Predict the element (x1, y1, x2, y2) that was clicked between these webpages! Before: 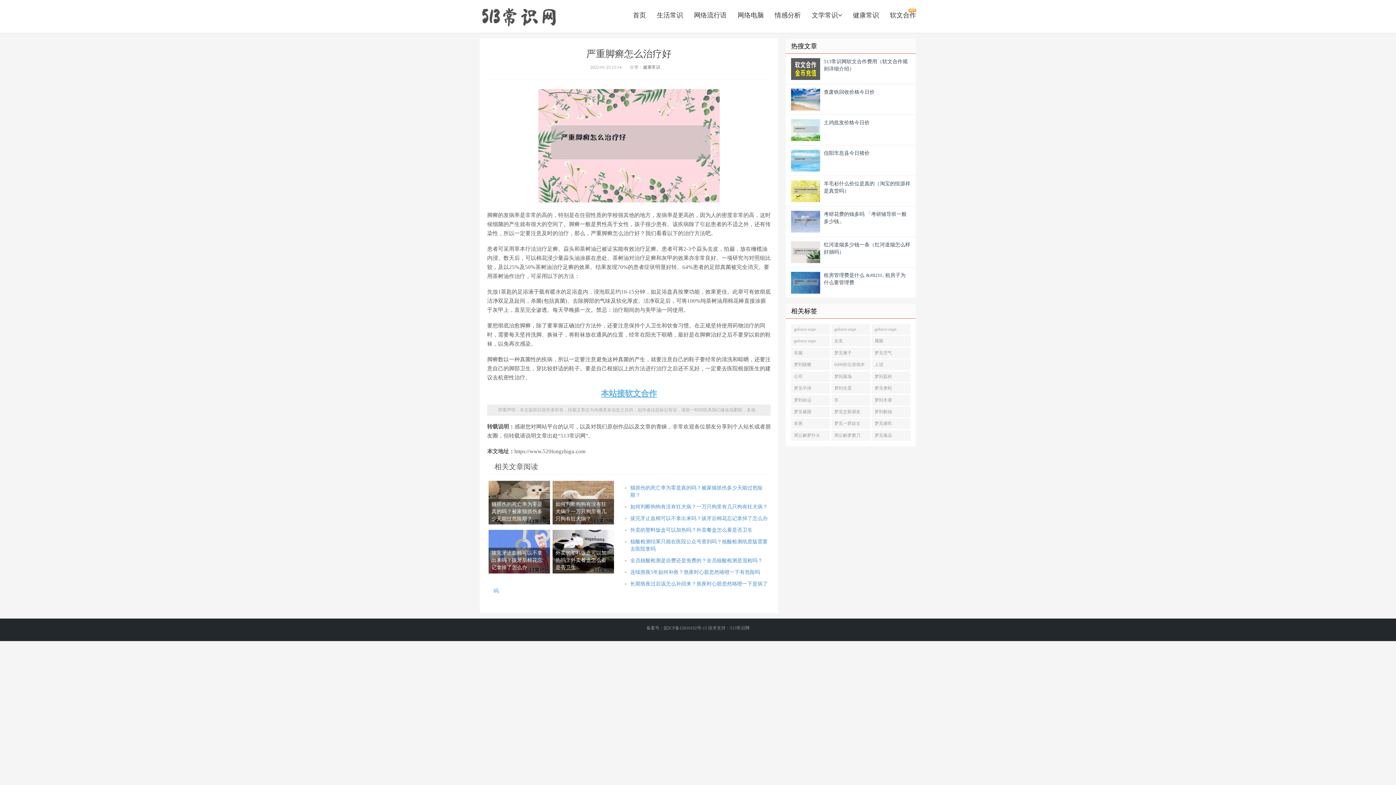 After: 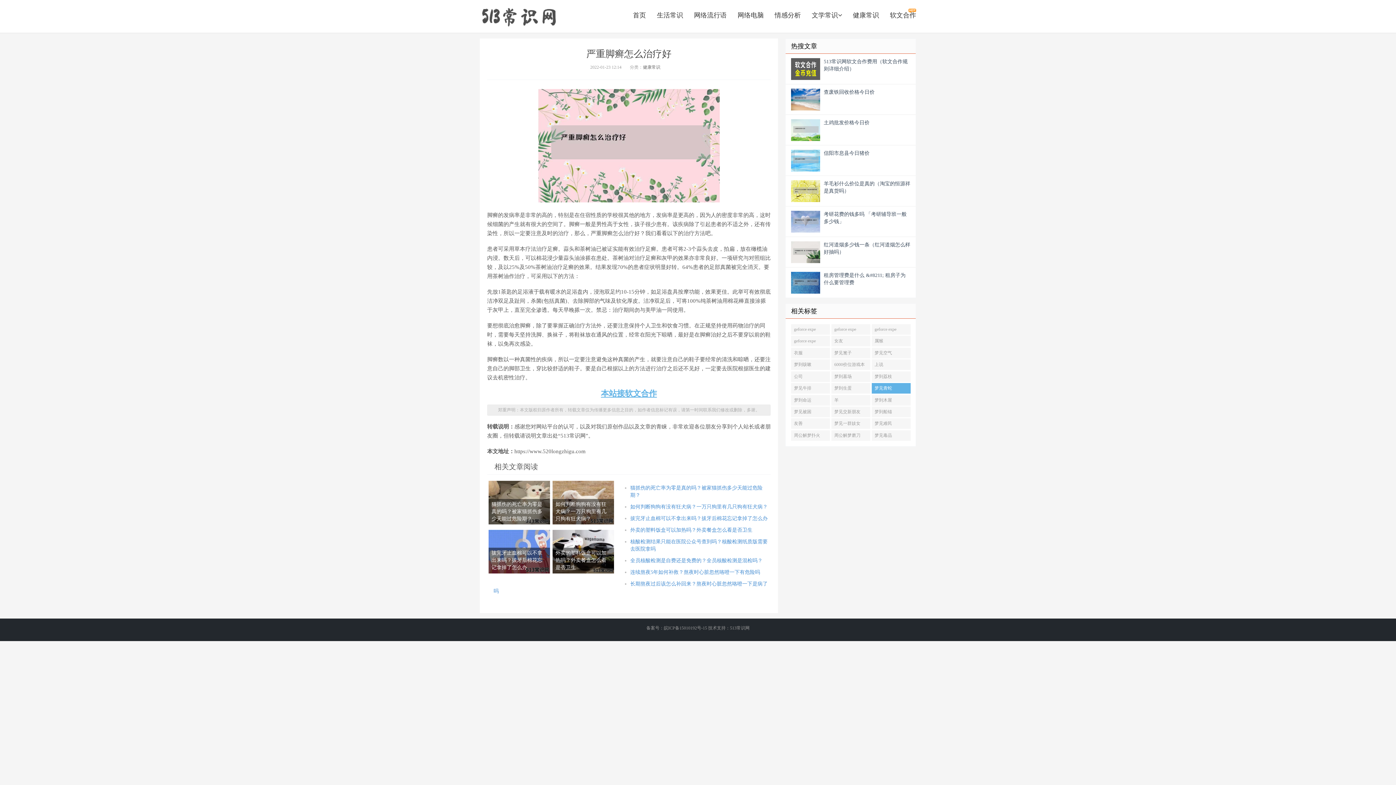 Action: bbox: (871, 383, 911, 393) label: 梦见青蛇